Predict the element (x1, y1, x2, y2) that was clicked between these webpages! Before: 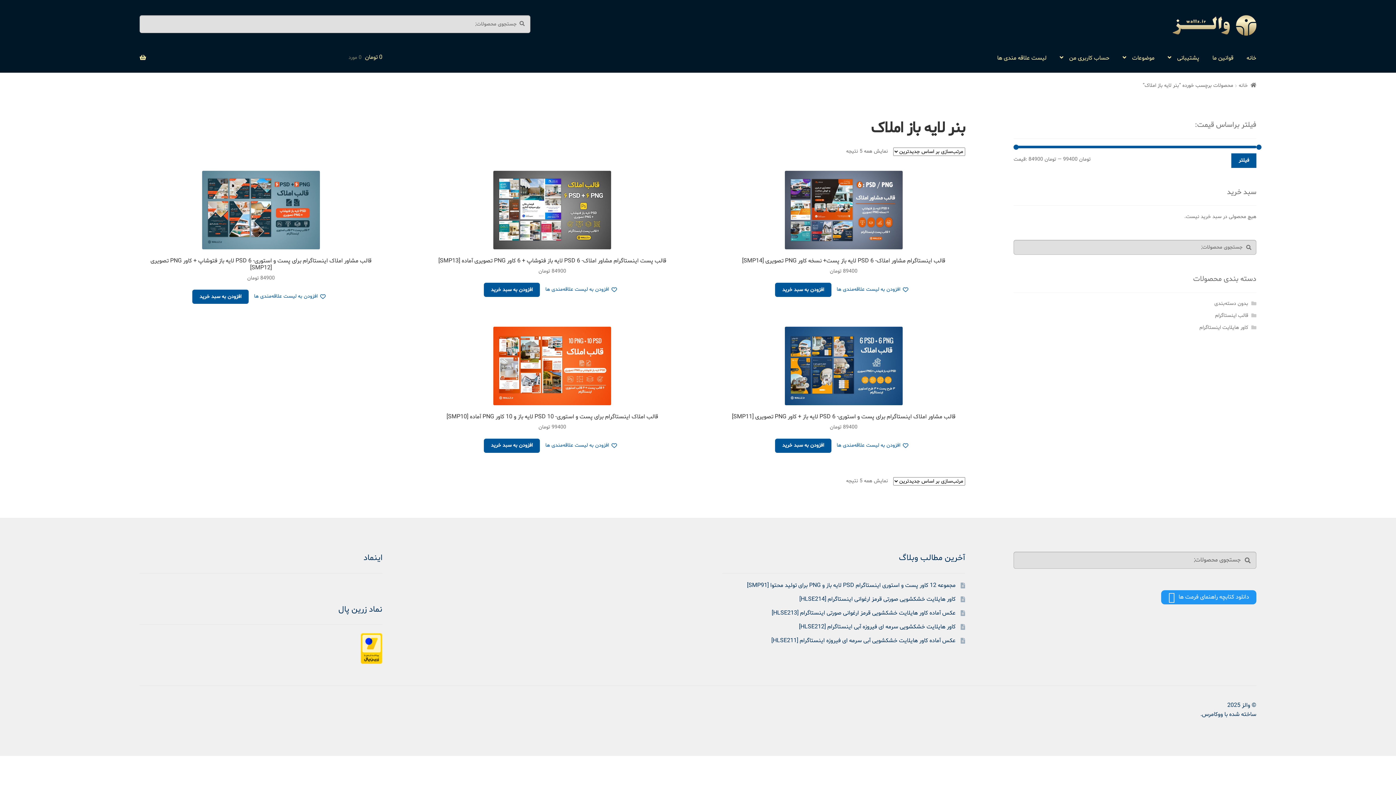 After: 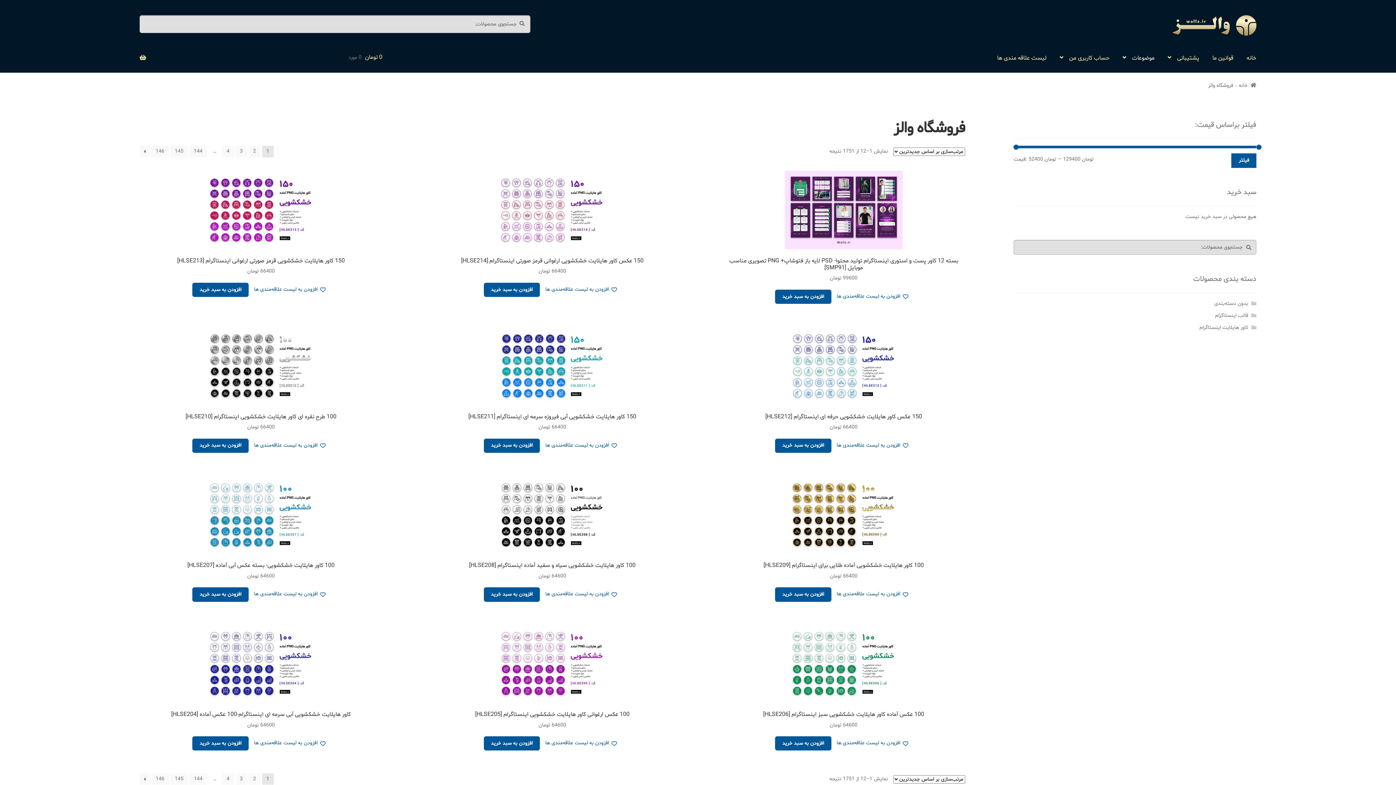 Action: bbox: (1117, 43, 1160, 72) label: موضوعات